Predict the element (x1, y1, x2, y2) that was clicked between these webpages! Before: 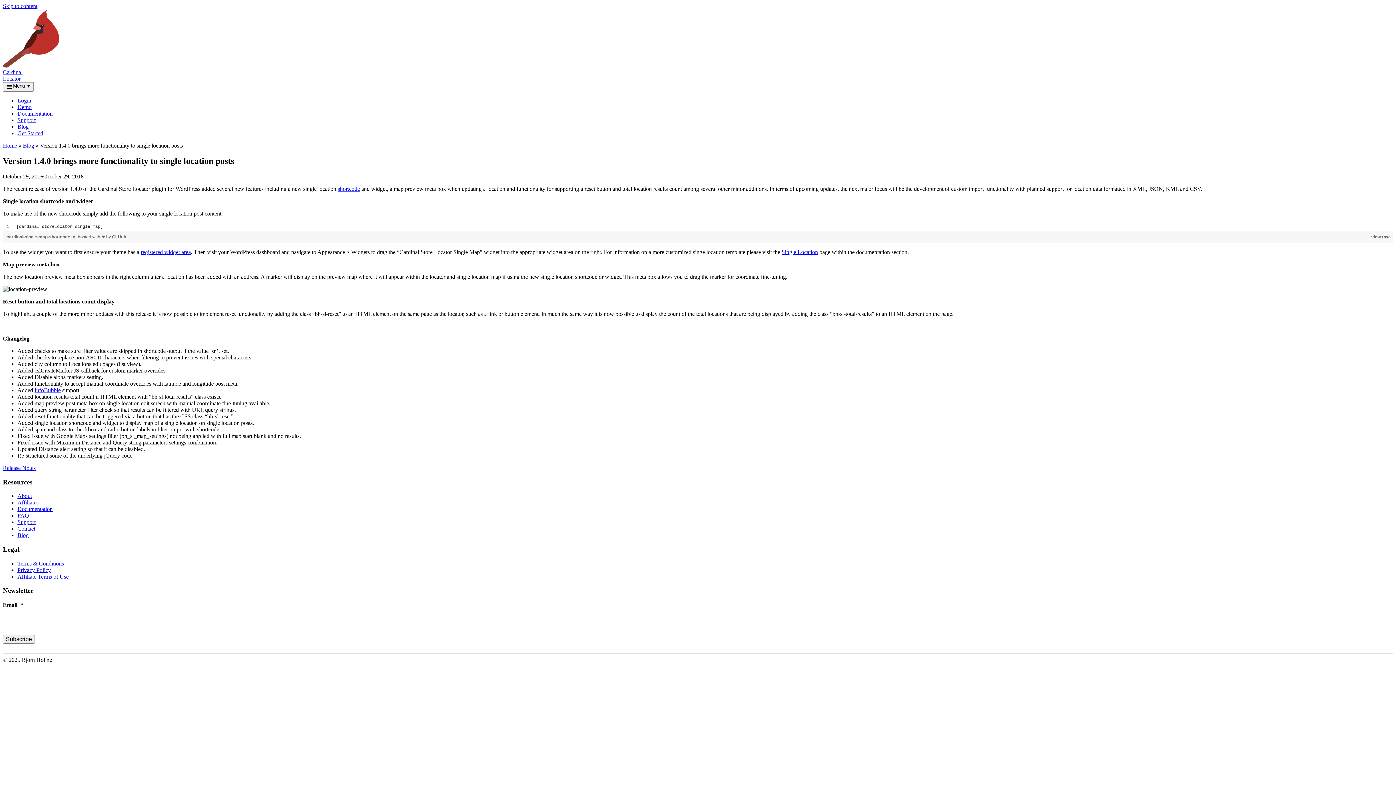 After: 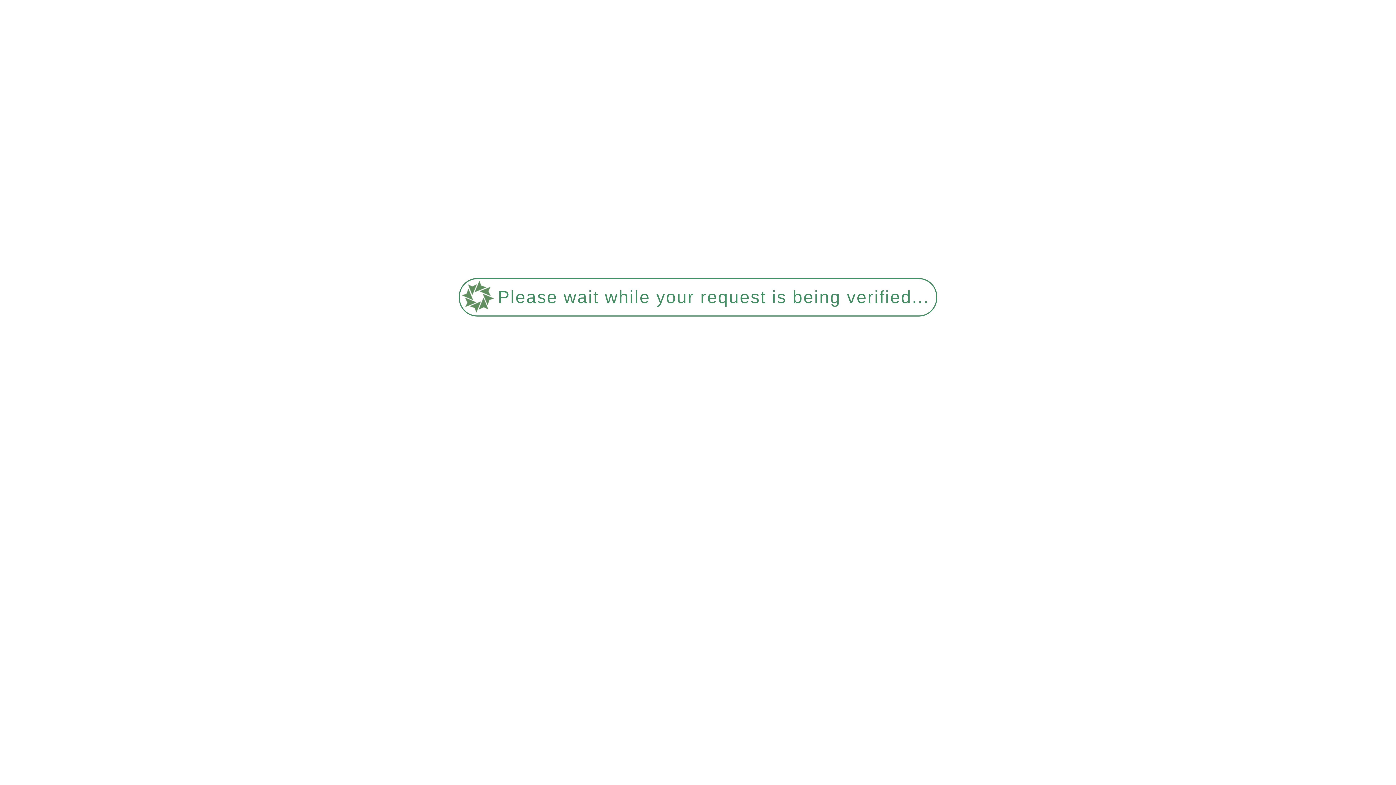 Action: label: Demo bbox: (17, 104, 31, 110)